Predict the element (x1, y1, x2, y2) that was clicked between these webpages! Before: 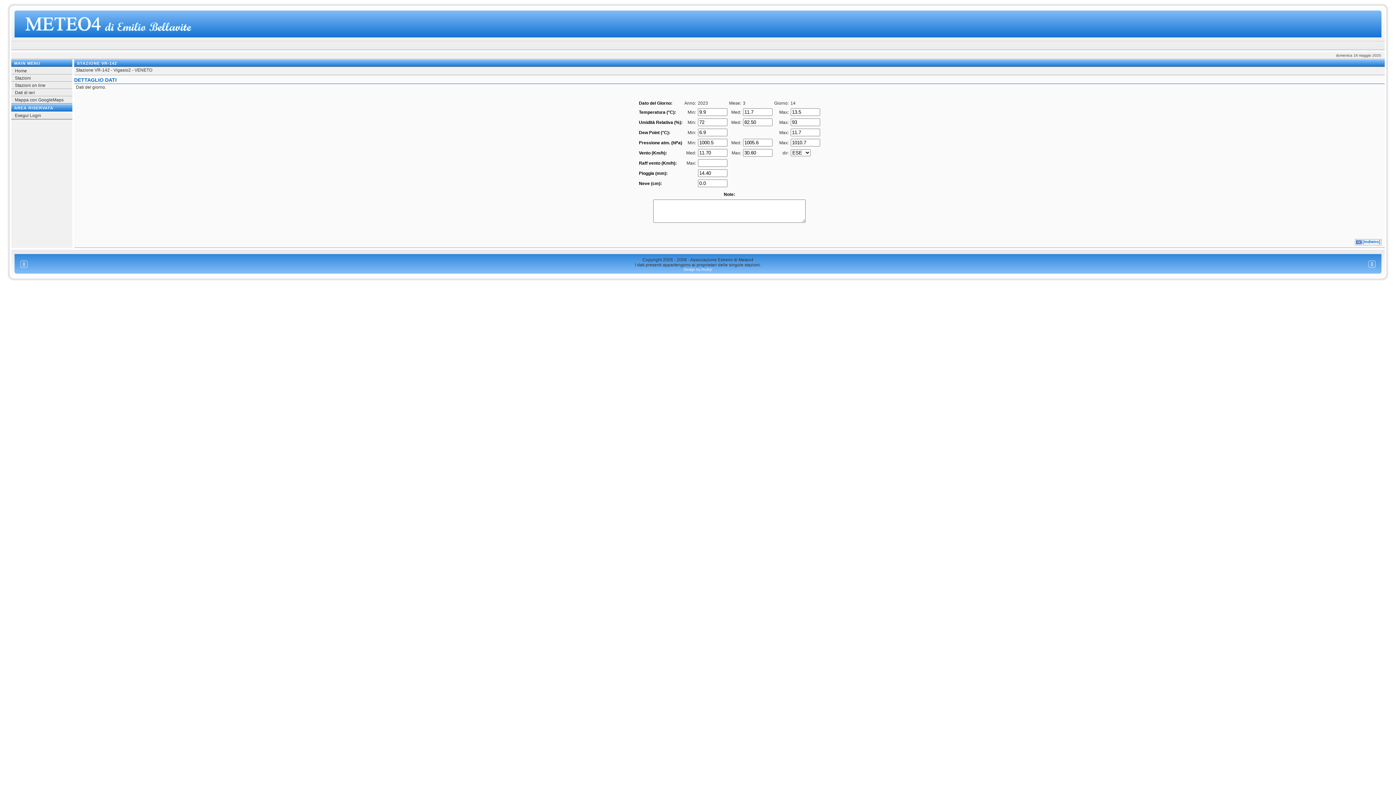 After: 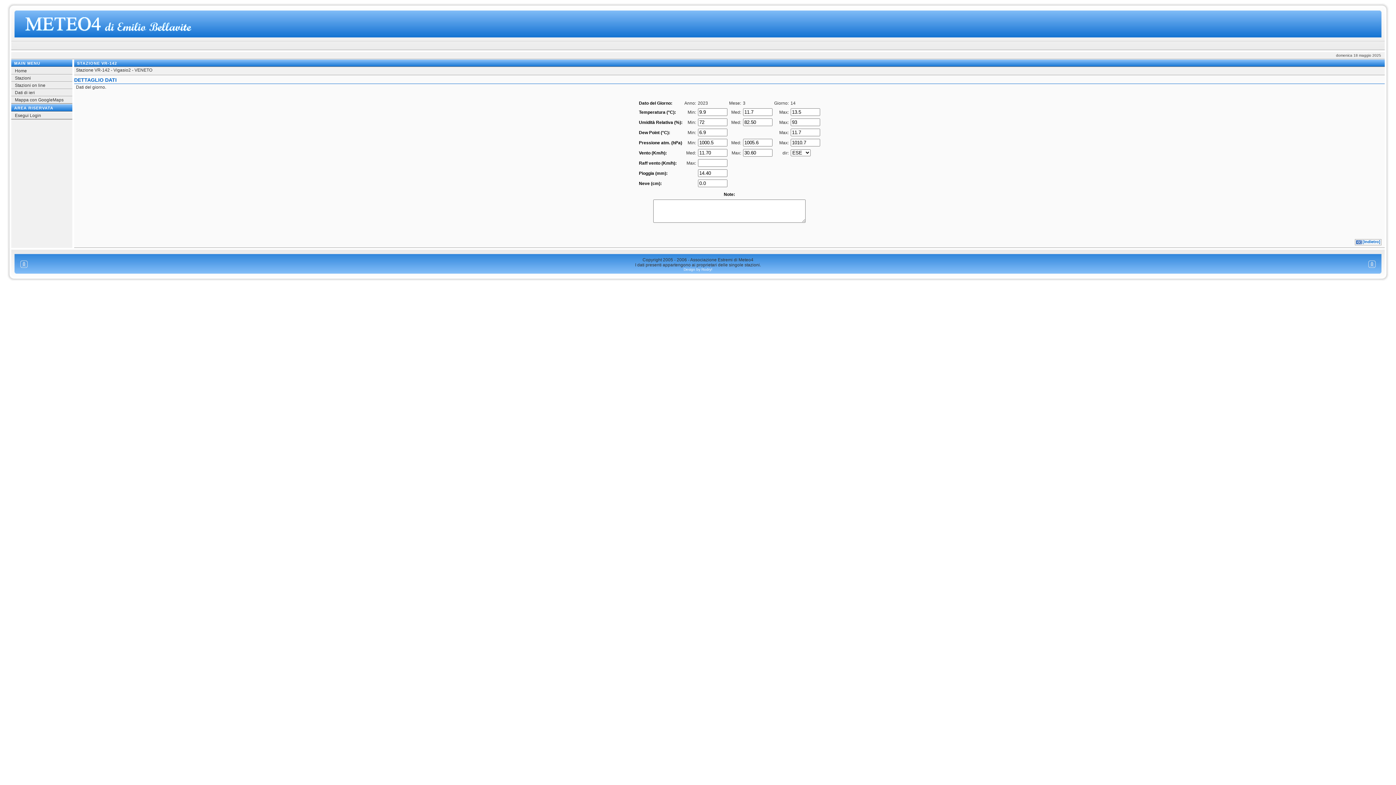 Action: bbox: (16, 264, 27, 268)